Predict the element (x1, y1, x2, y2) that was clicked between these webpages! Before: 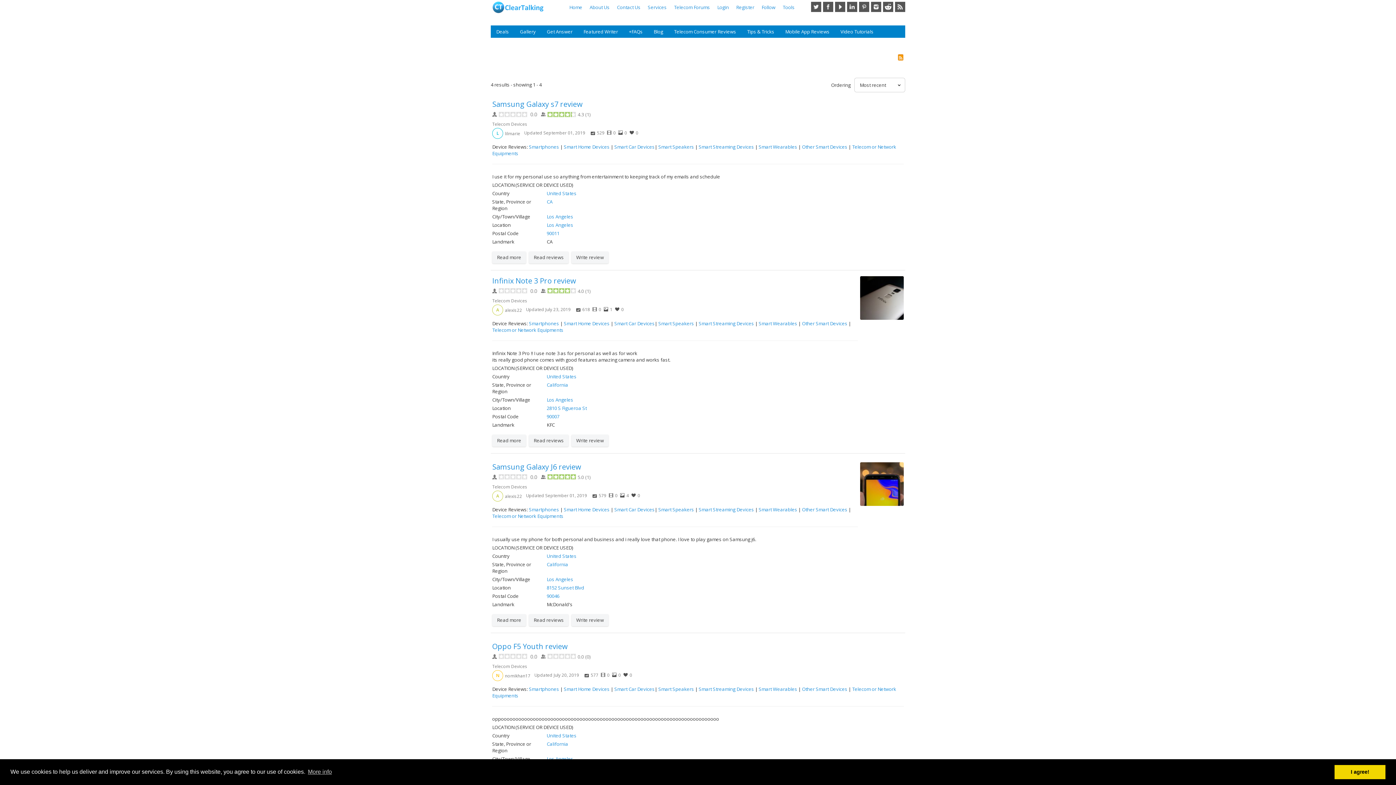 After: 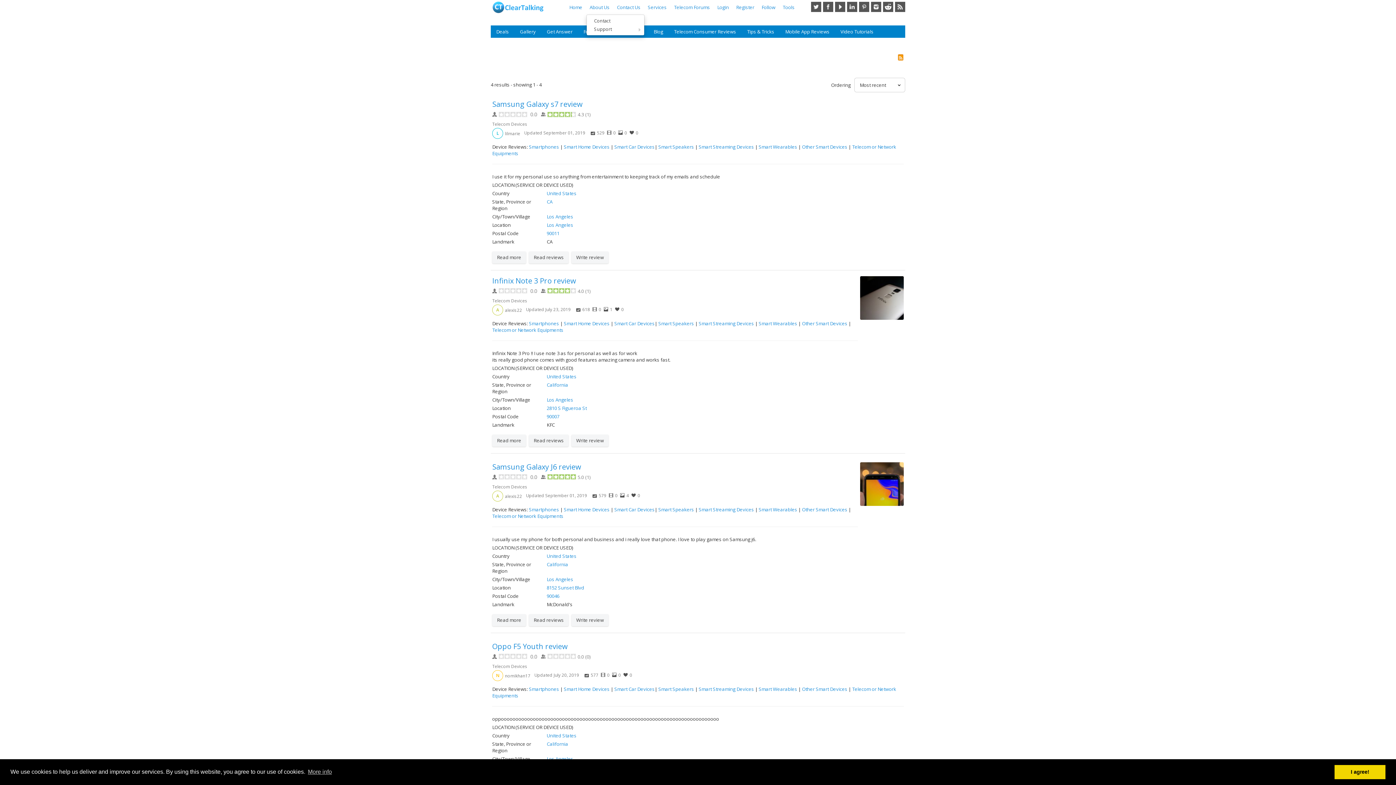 Action: label: Contact Us bbox: (613, 0, 644, 14)